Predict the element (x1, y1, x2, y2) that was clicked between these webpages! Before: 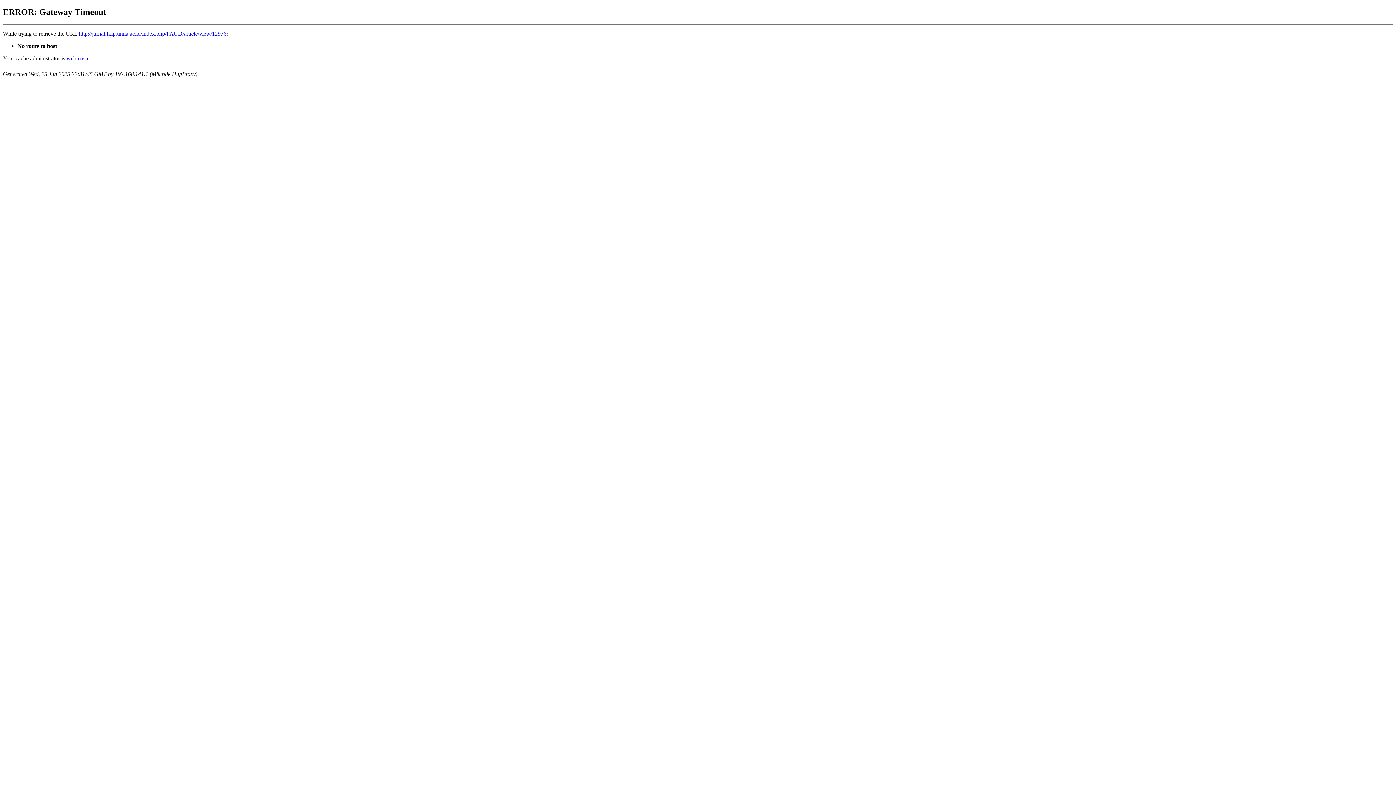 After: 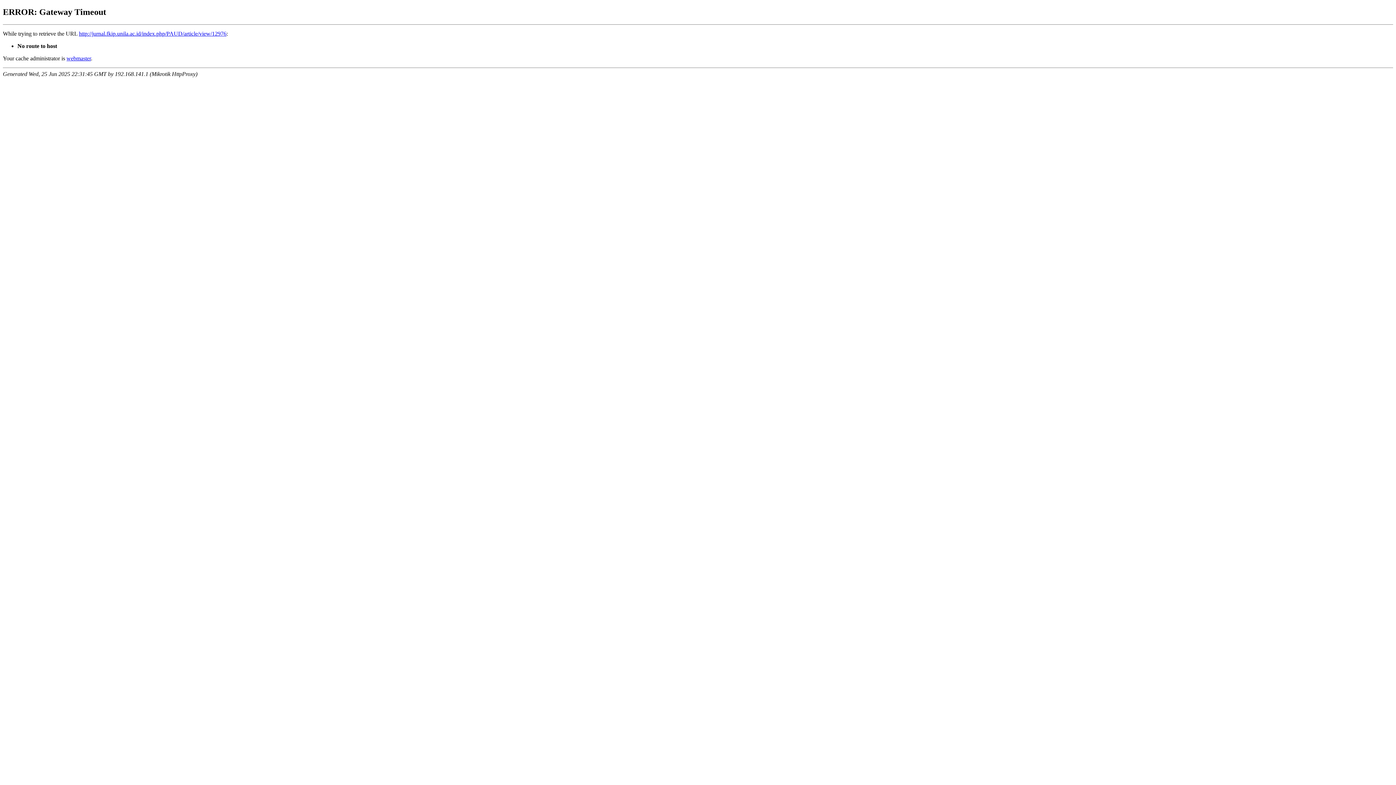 Action: bbox: (66, 55, 90, 61) label: webmaster